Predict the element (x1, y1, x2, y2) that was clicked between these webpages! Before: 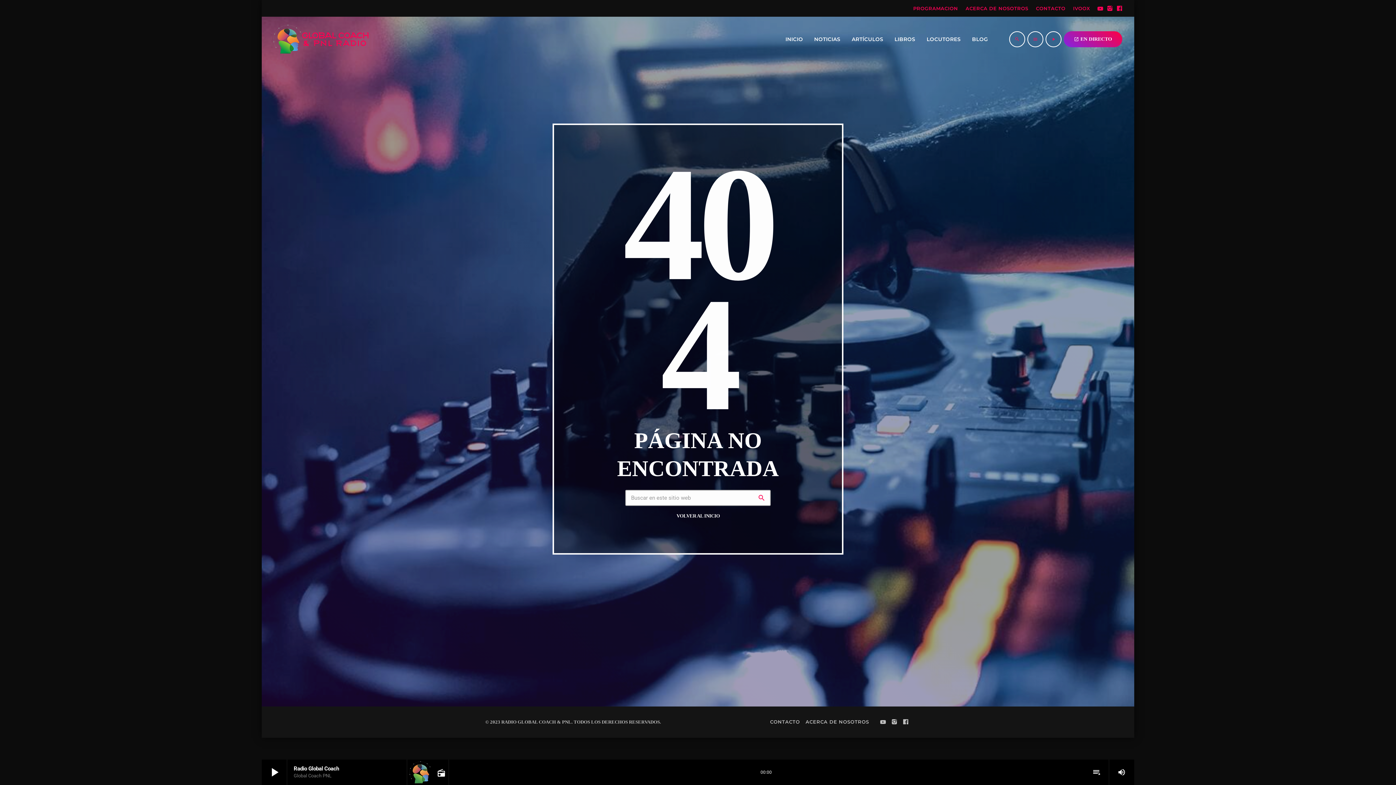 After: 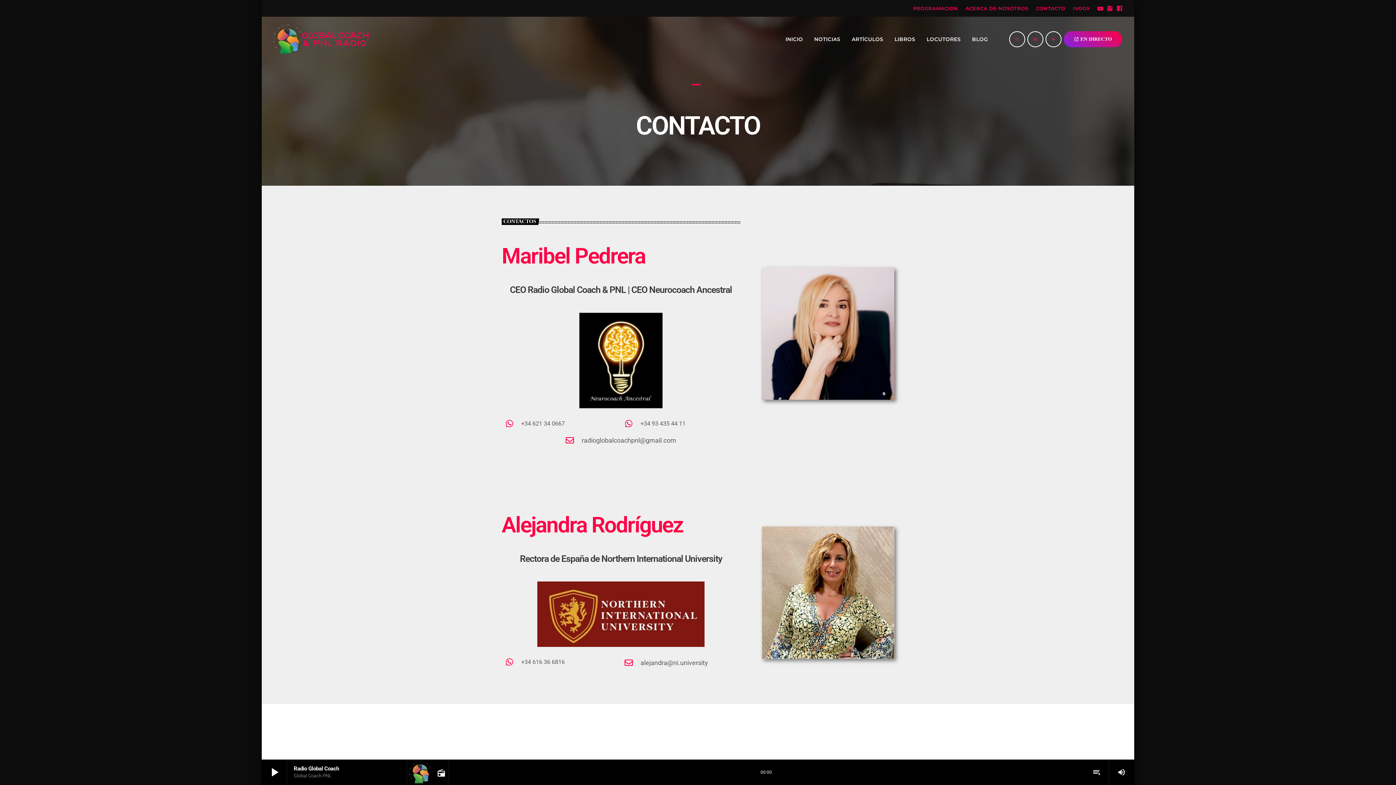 Action: bbox: (1035, 2, 1066, 14) label: CONTACTO